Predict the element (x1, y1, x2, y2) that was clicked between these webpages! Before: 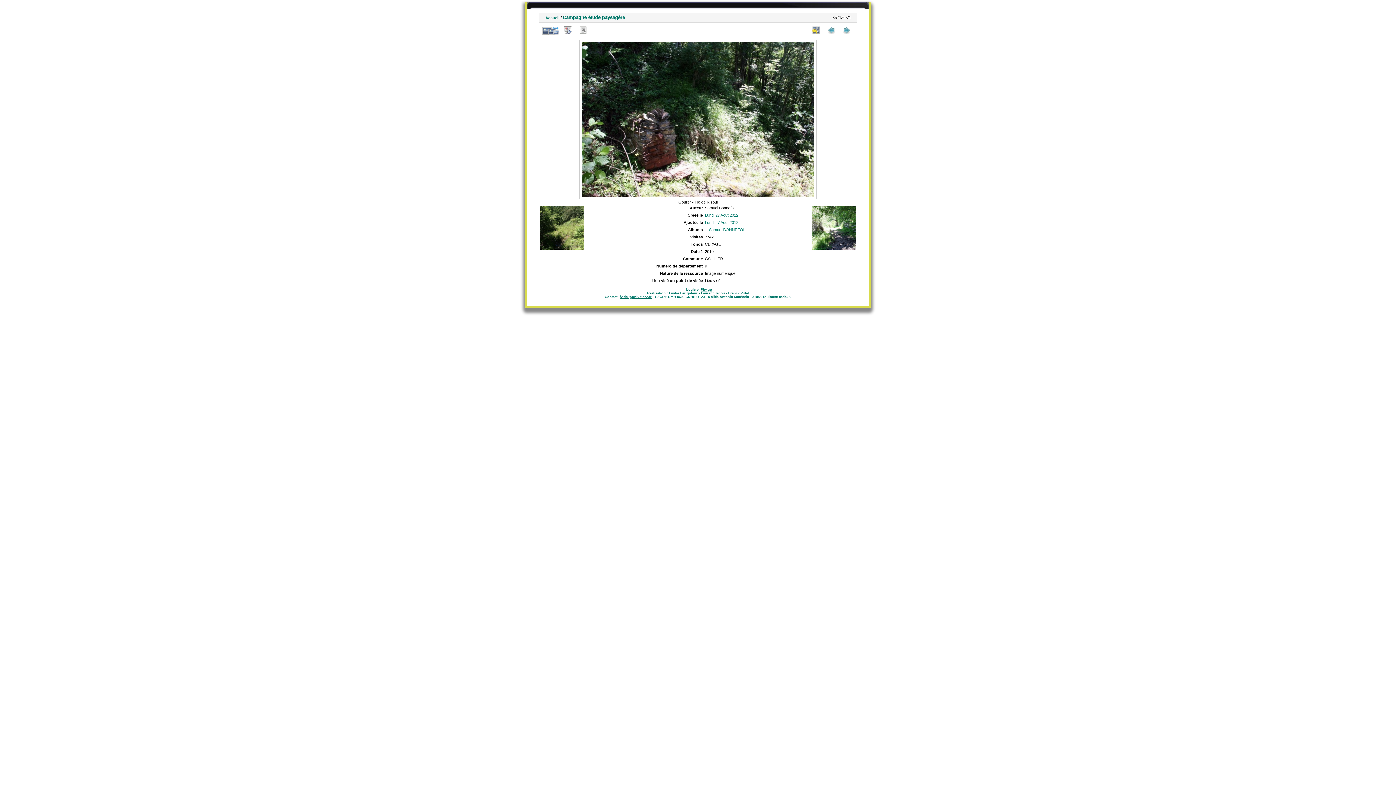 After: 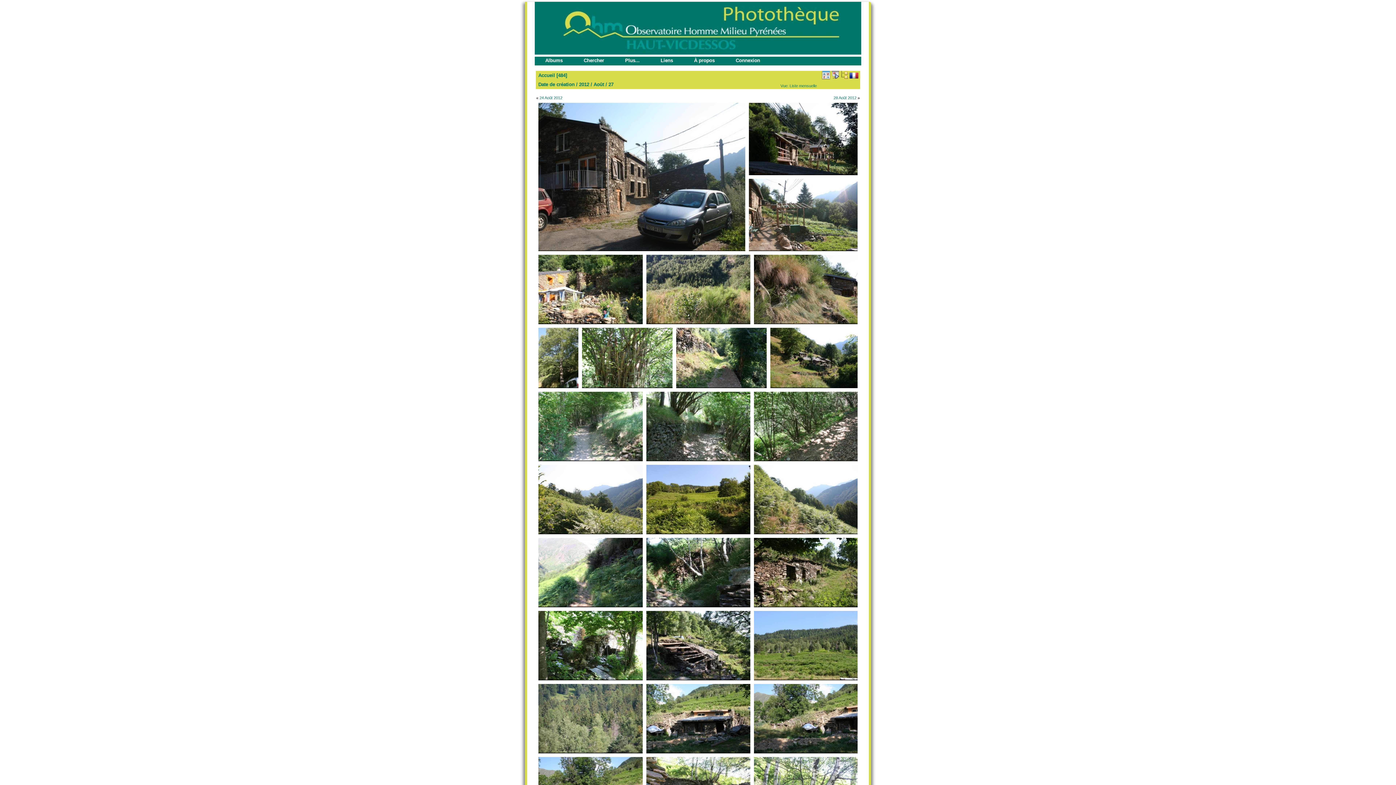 Action: label: Lundi 27 Août 2012 bbox: (705, 213, 738, 217)